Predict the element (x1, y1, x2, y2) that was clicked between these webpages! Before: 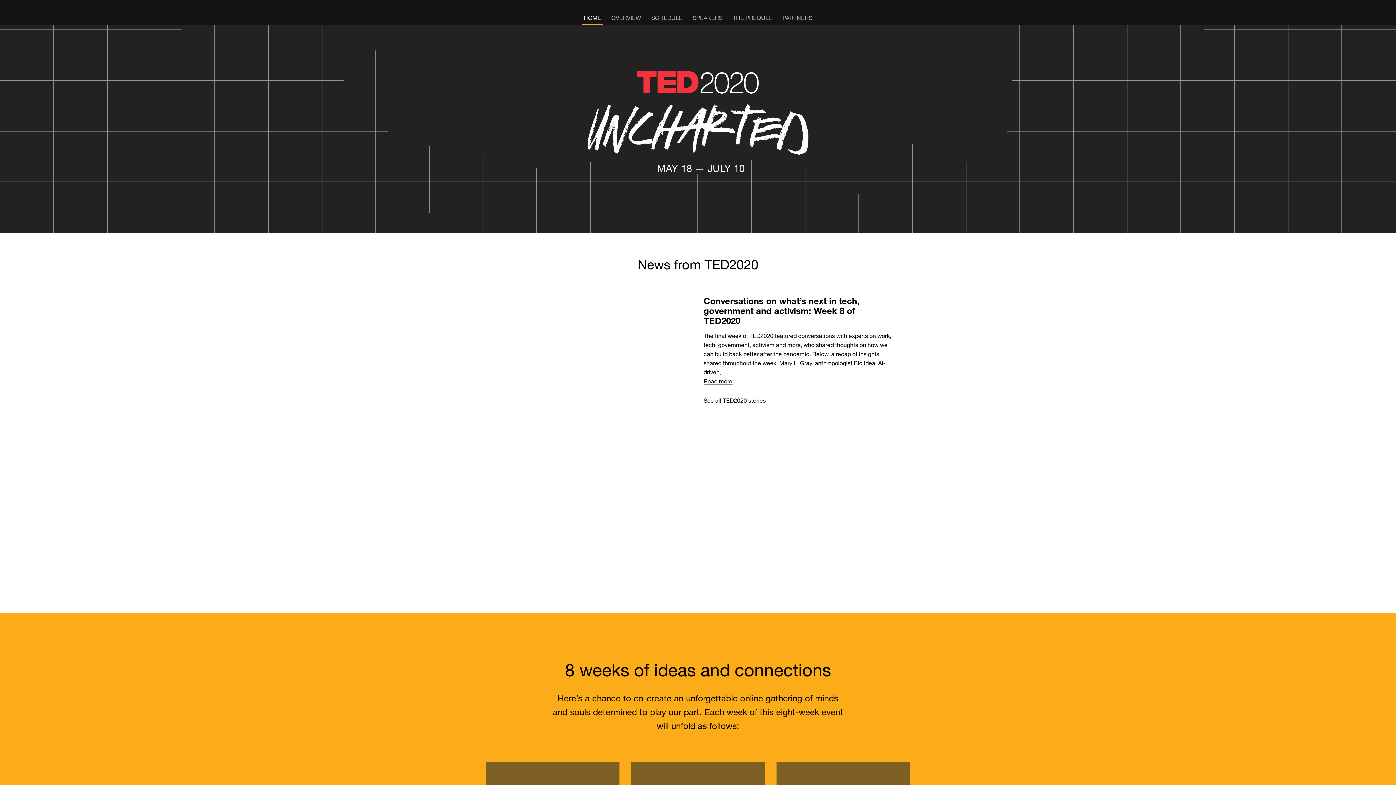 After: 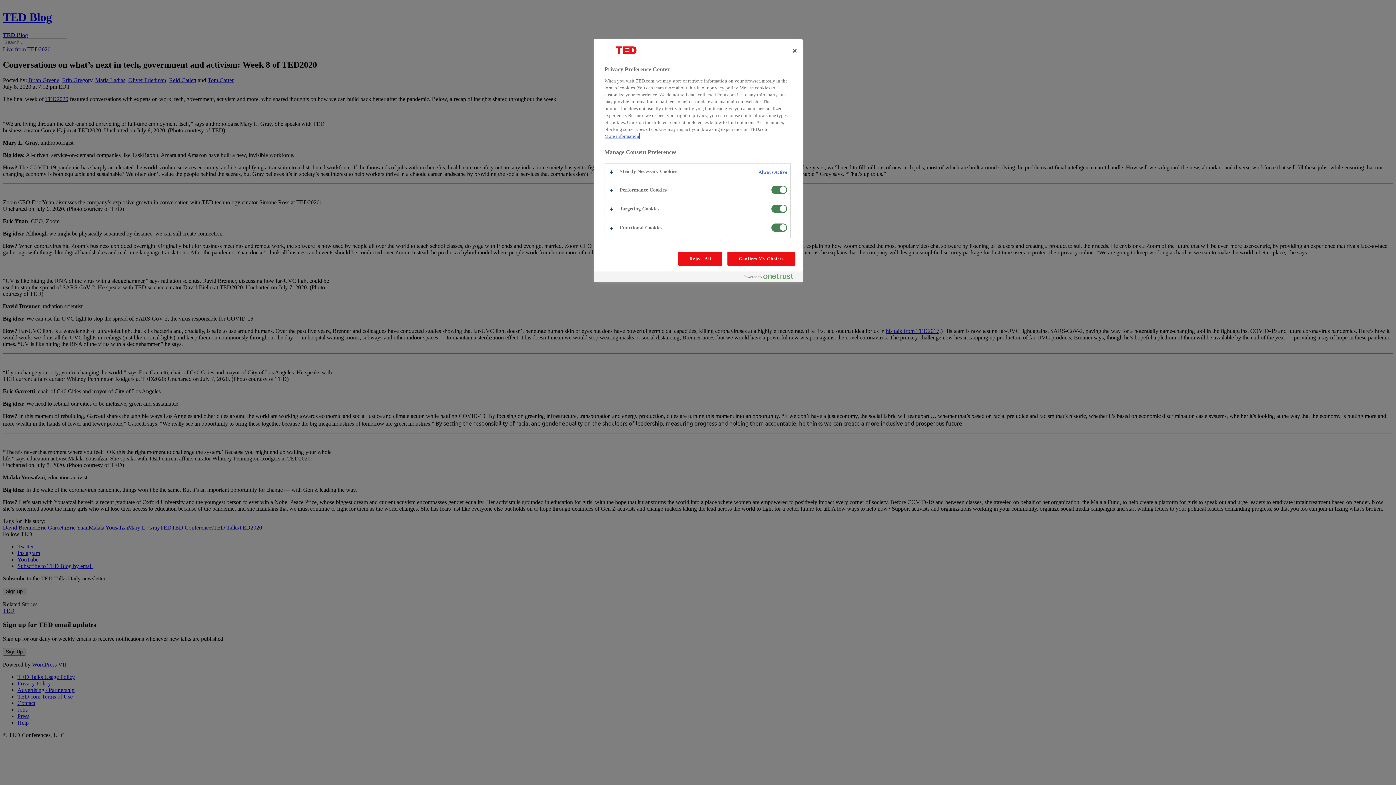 Action: label: Read more bbox: (703, 377, 732, 385)